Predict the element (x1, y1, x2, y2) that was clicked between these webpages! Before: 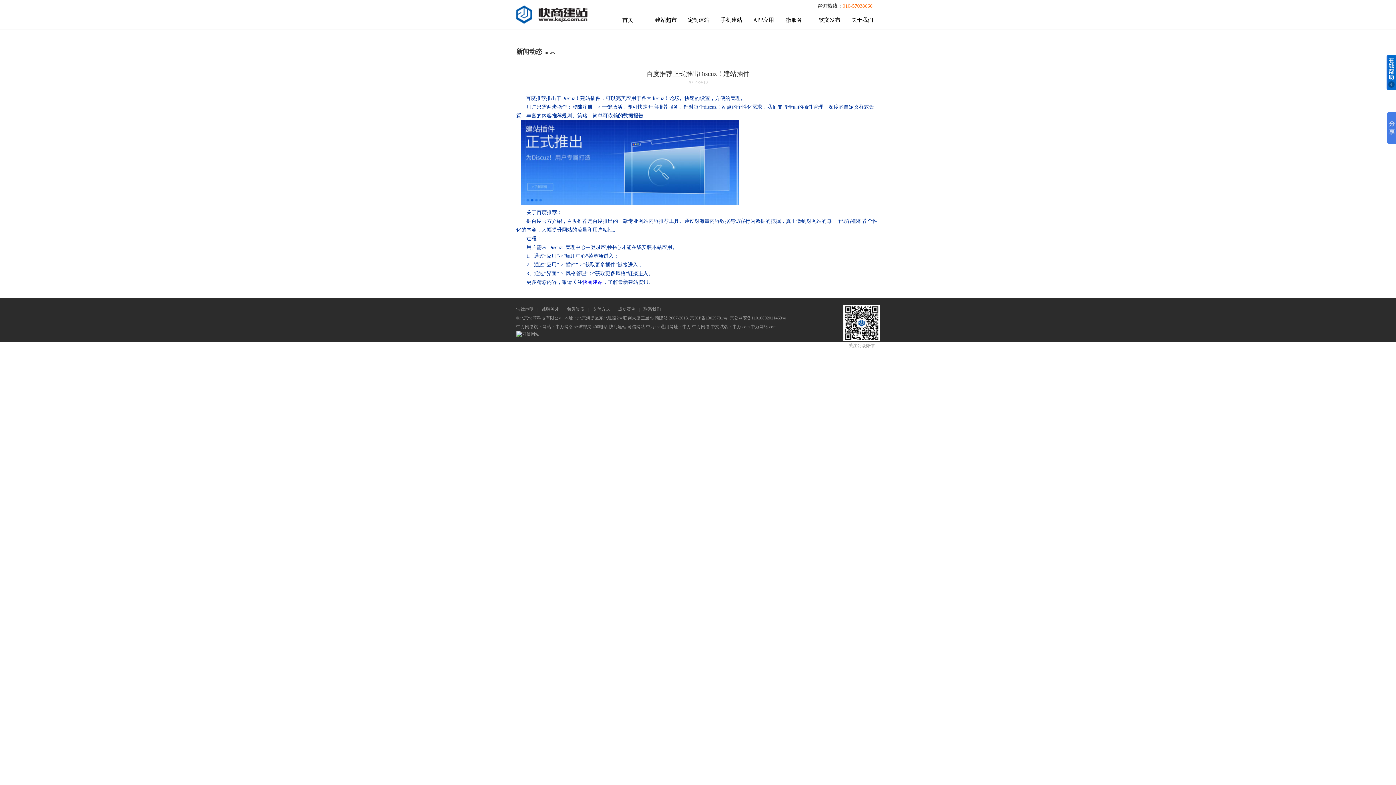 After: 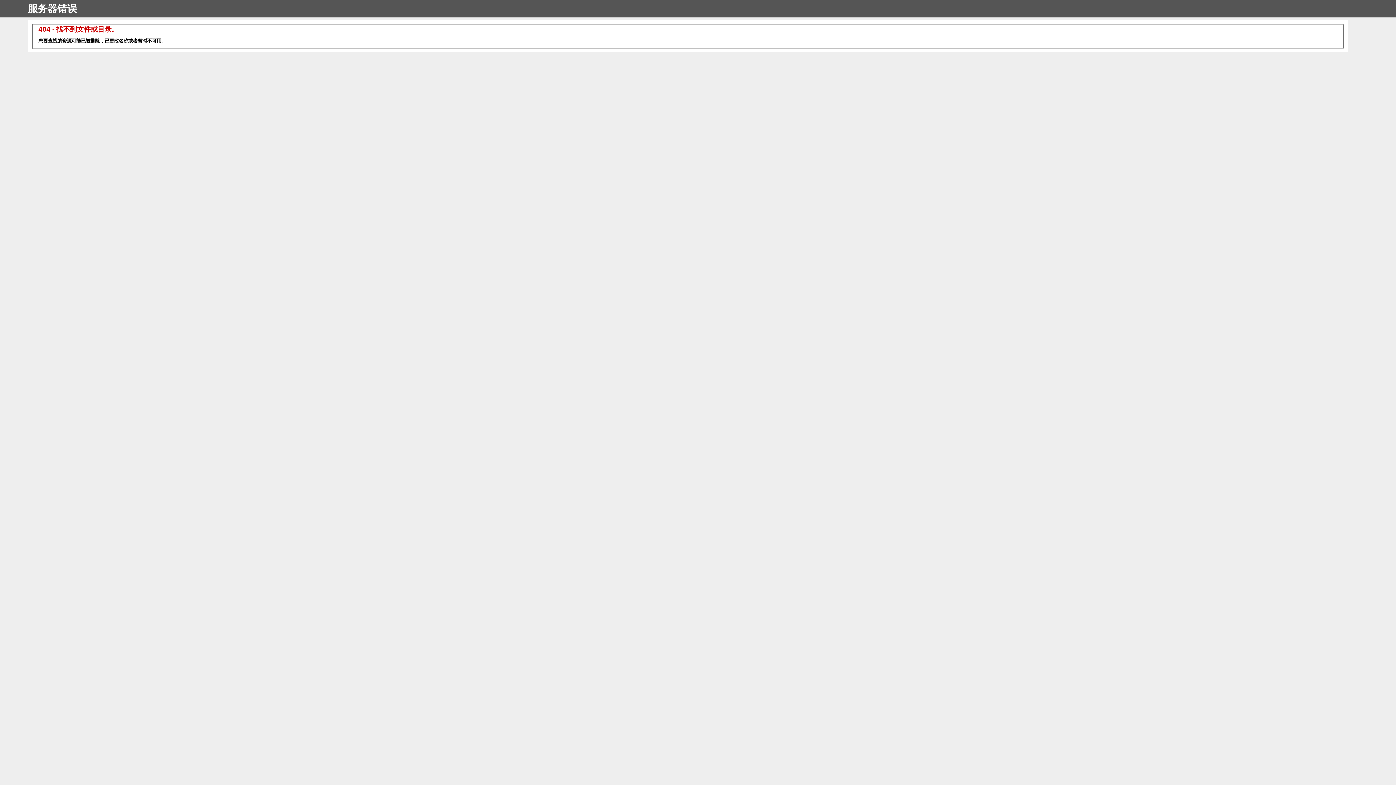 Action: bbox: (618, 306, 635, 312) label: 成功案例